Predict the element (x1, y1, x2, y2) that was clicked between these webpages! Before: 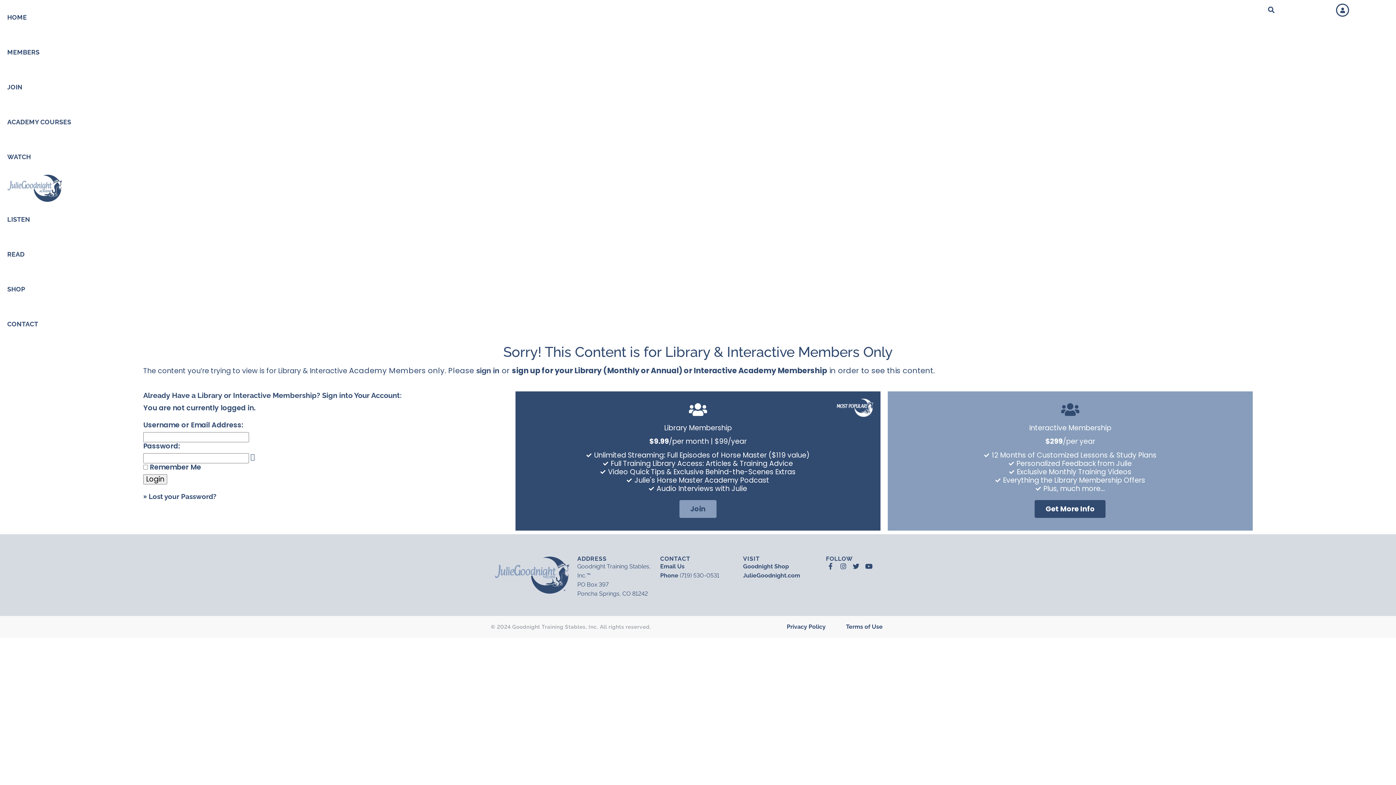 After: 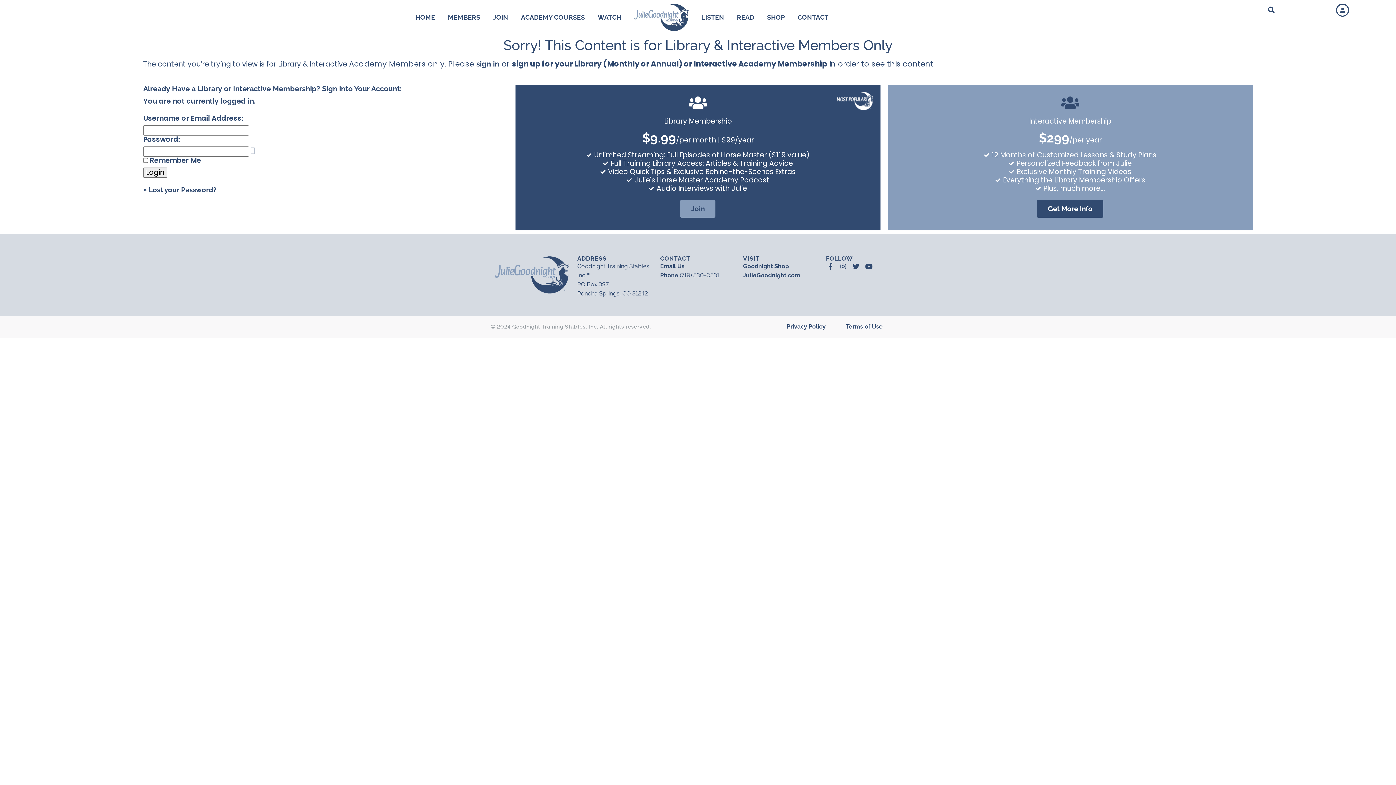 Action: label: Privacy Policy bbox: (787, 623, 825, 630)